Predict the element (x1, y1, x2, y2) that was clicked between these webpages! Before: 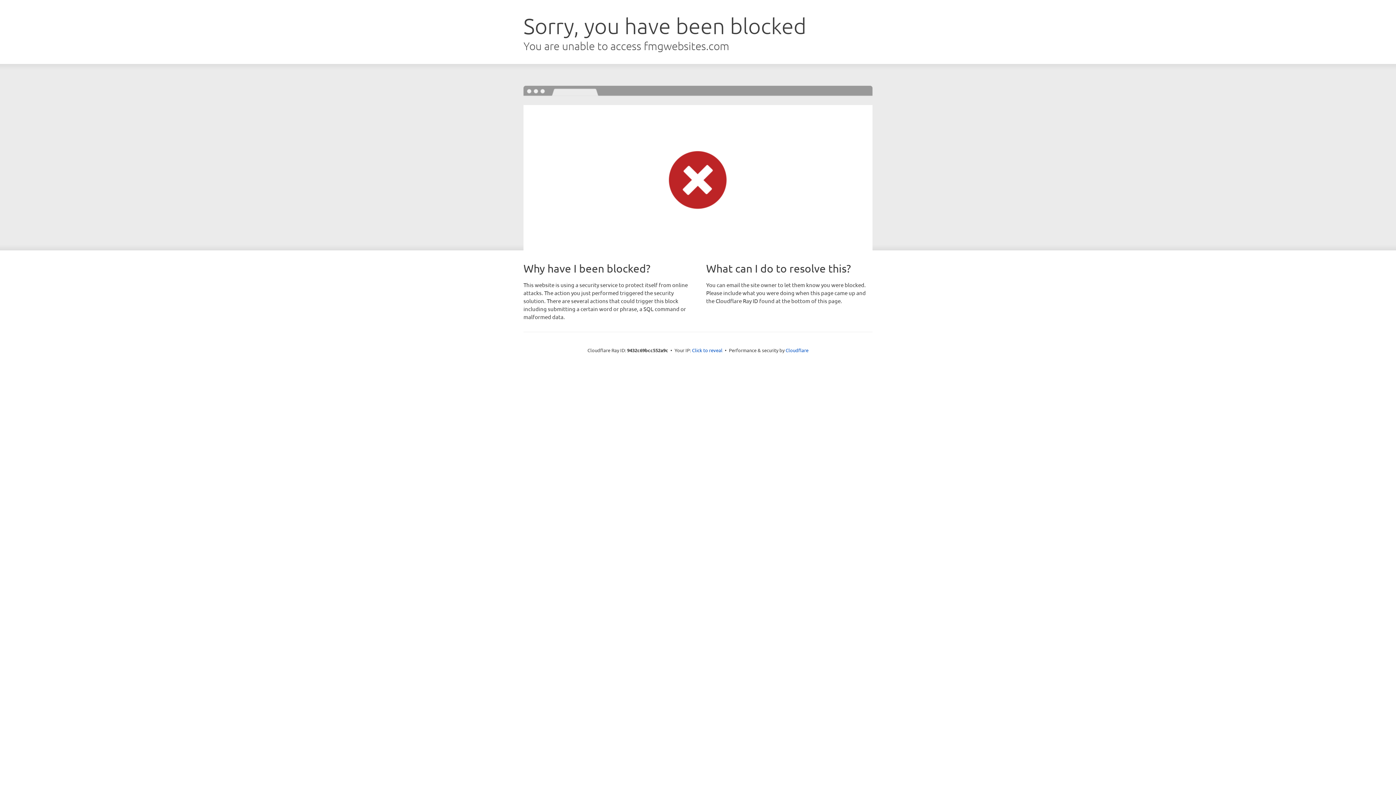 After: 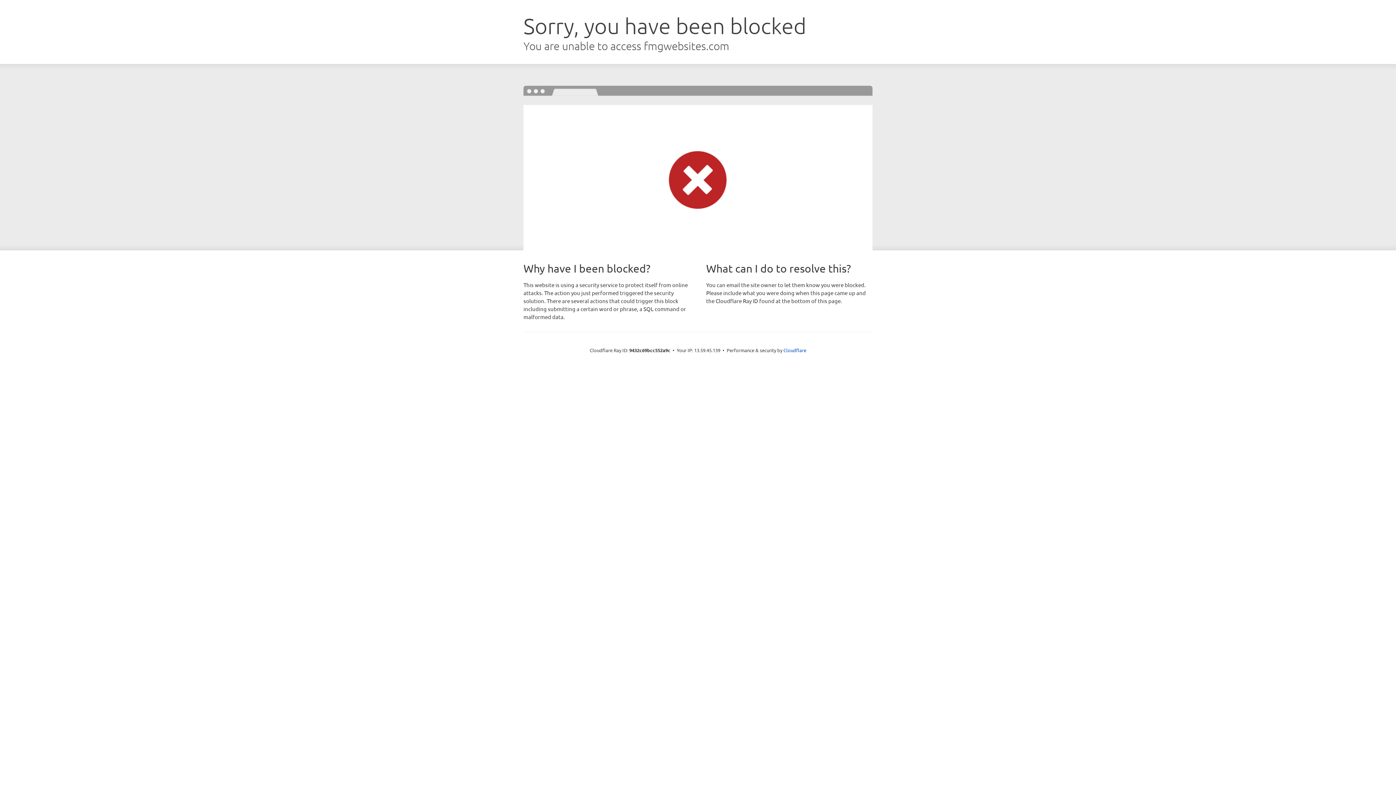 Action: label: Click to reveal bbox: (692, 346, 722, 353)